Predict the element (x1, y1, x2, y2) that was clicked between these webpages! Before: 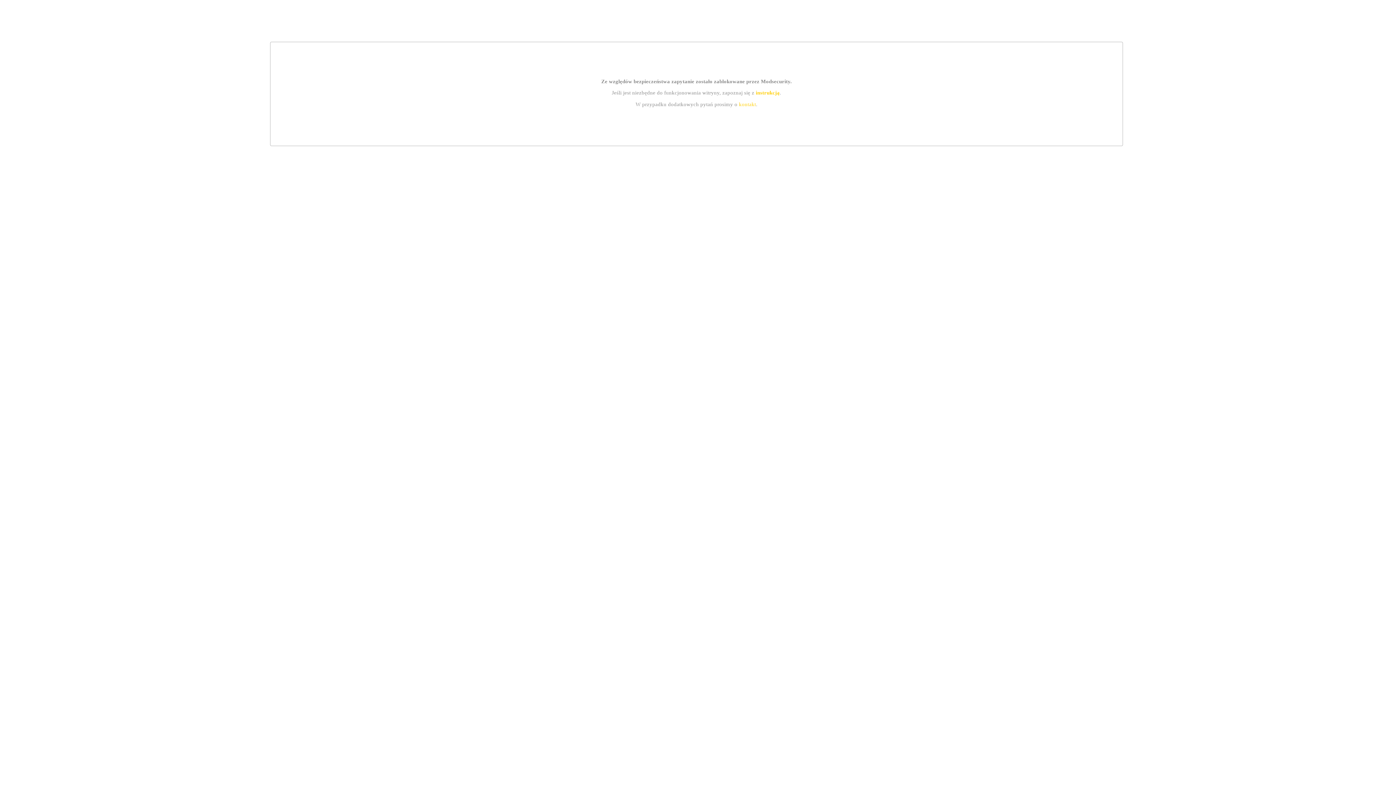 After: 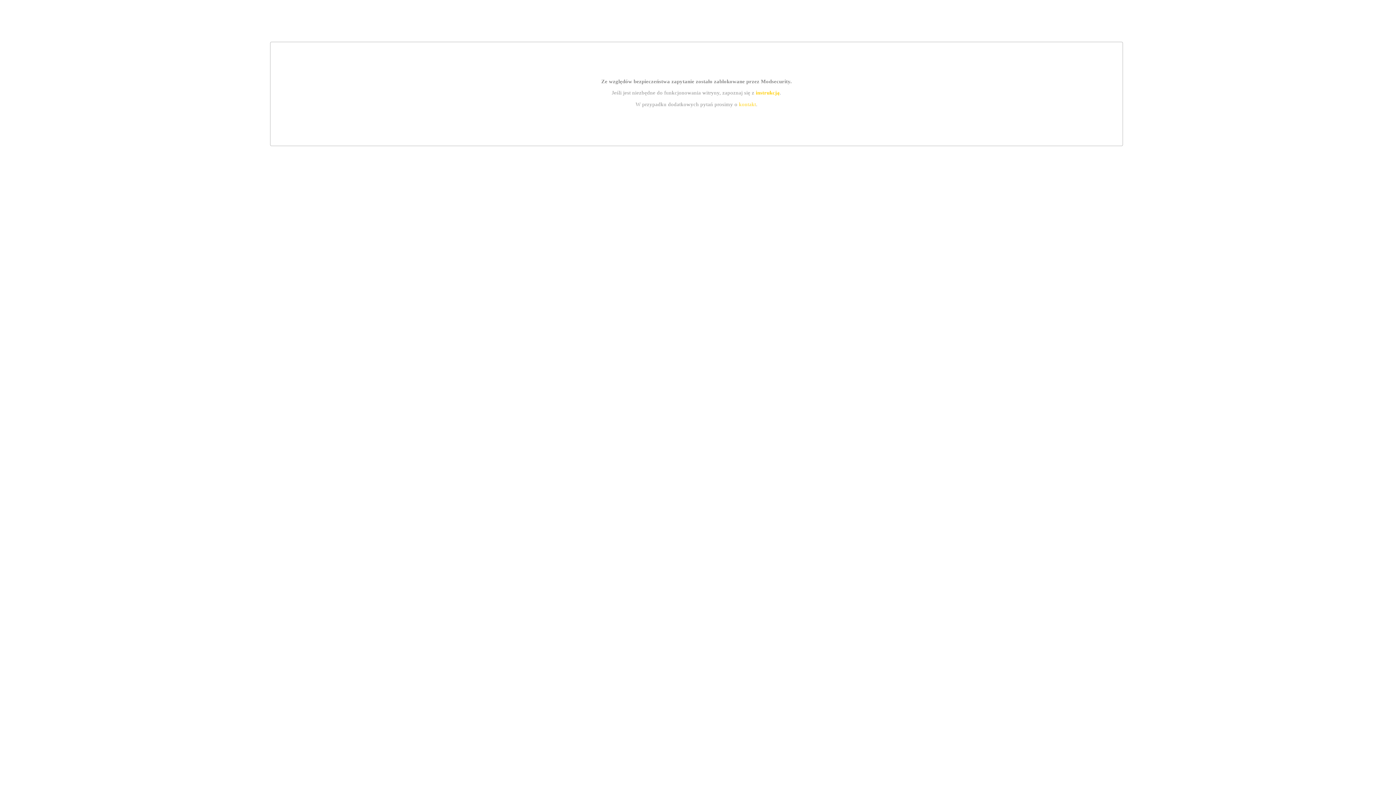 Action: bbox: (739, 101, 756, 107) label: kontakt